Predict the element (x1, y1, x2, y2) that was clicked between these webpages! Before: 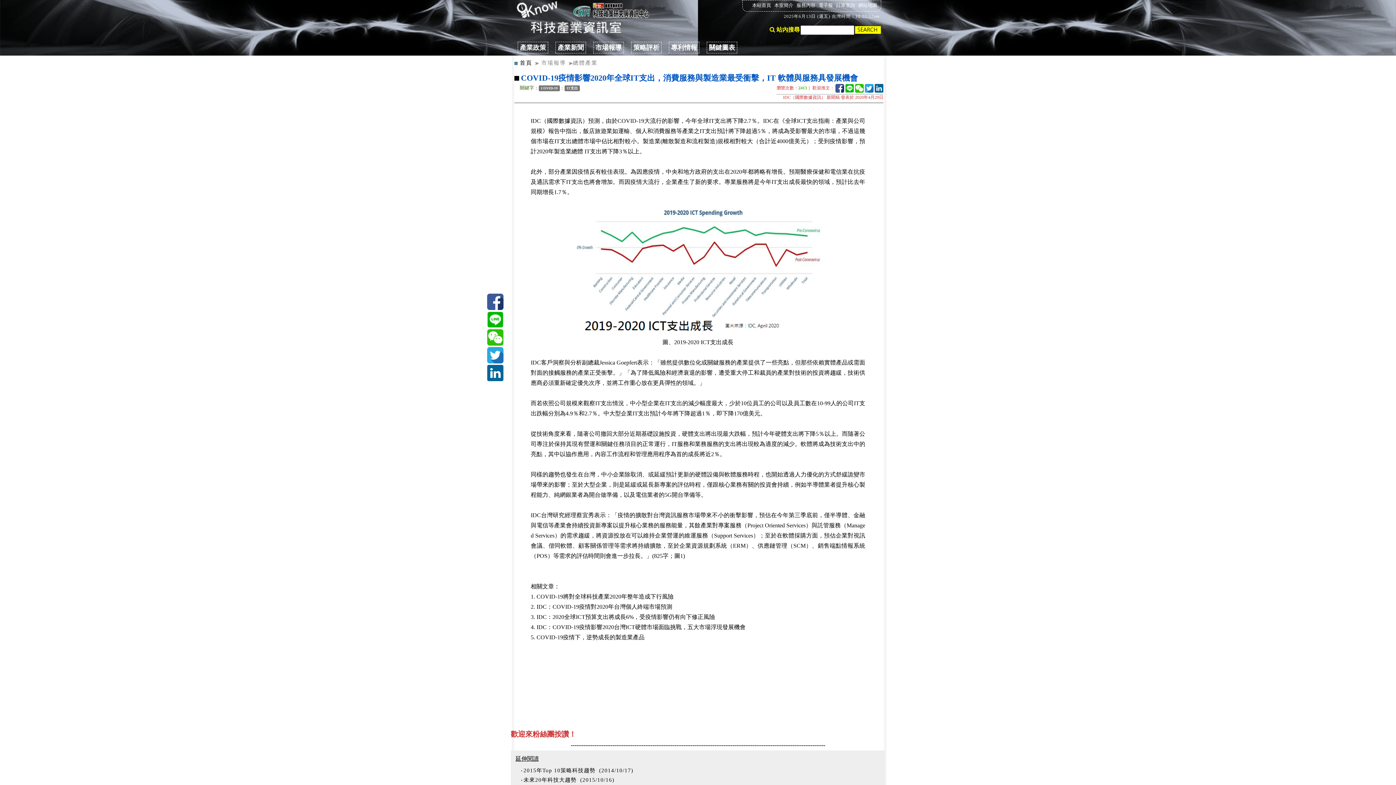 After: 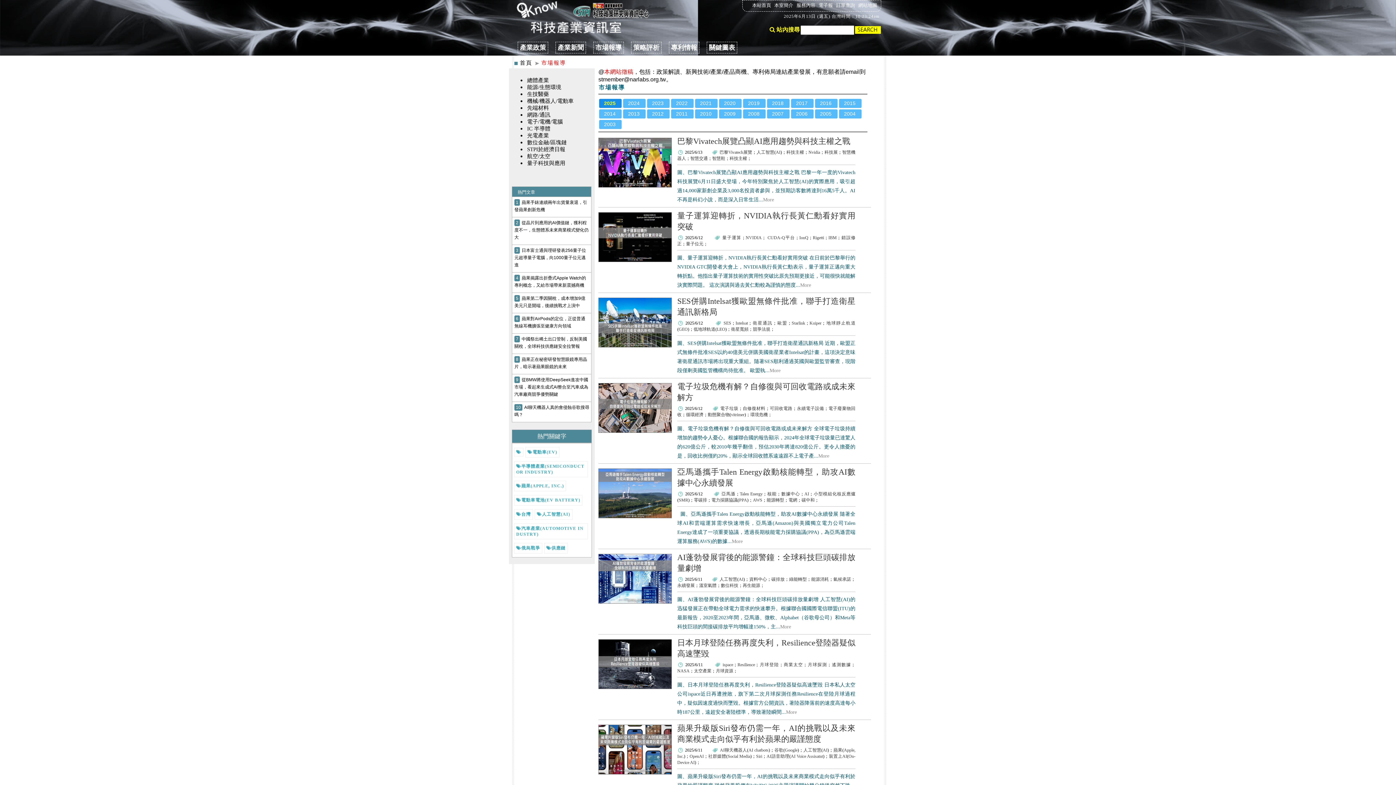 Action: label: 市場報導 bbox: (593, 41, 624, 53)